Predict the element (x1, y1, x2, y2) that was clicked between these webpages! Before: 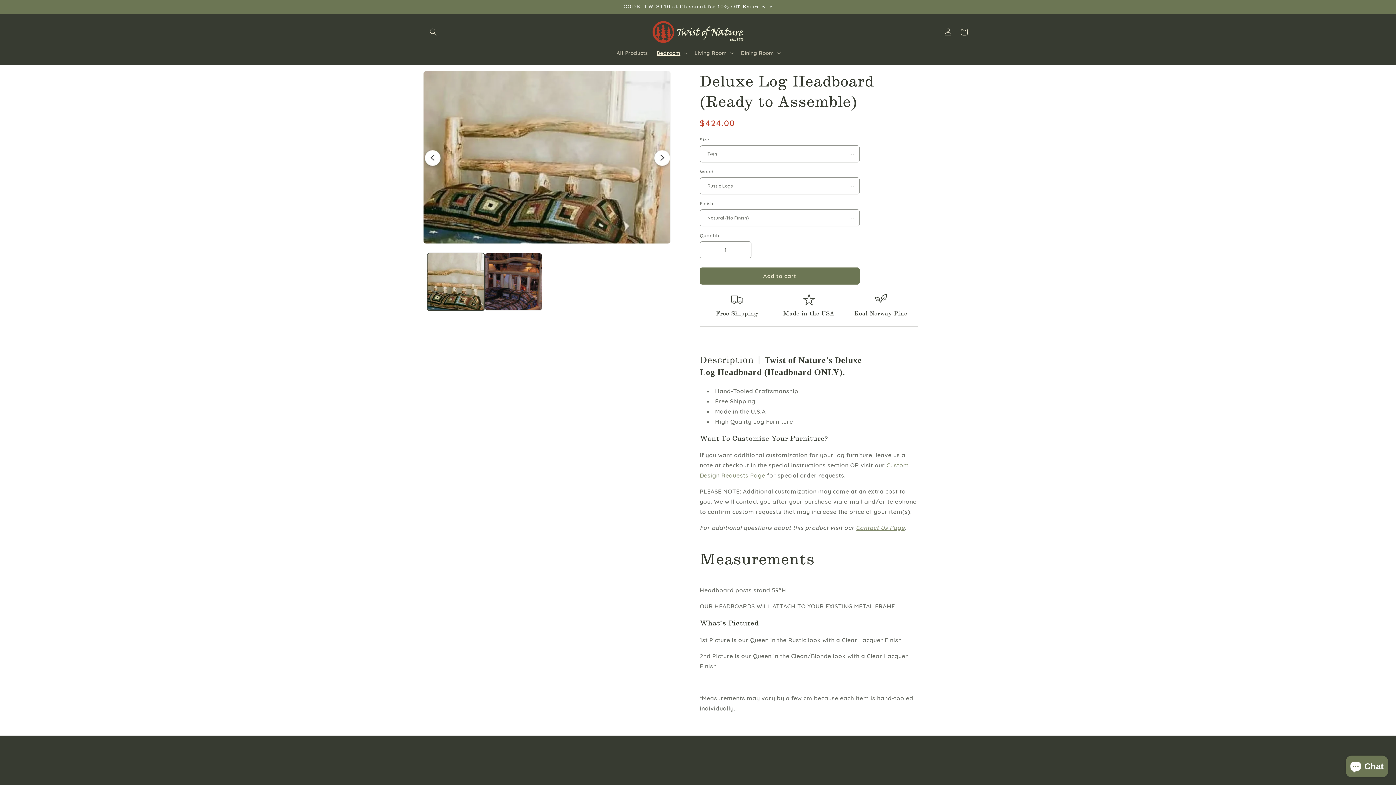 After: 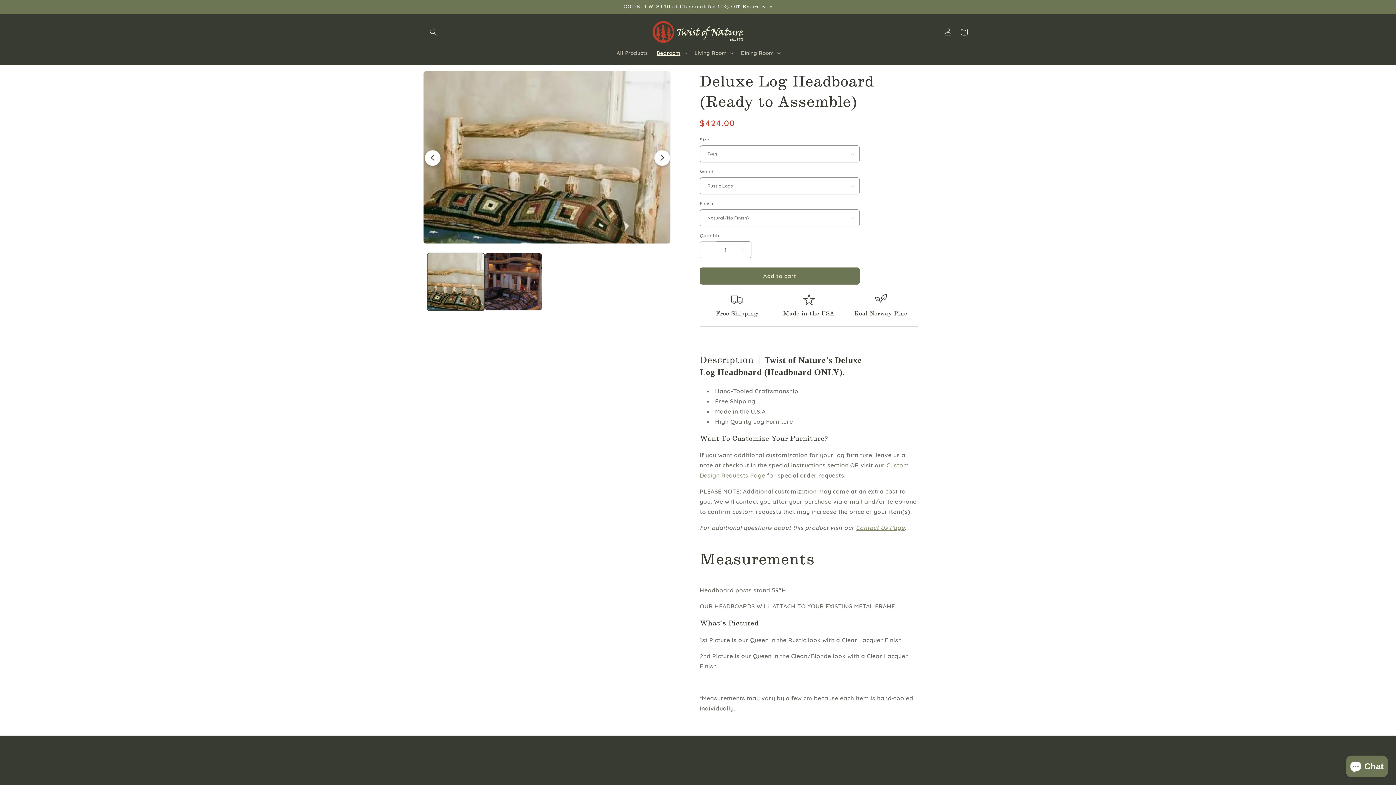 Action: label: Decrease quantity for Deluxe Log Headboard (Ready to Assemble) bbox: (700, 241, 716, 258)